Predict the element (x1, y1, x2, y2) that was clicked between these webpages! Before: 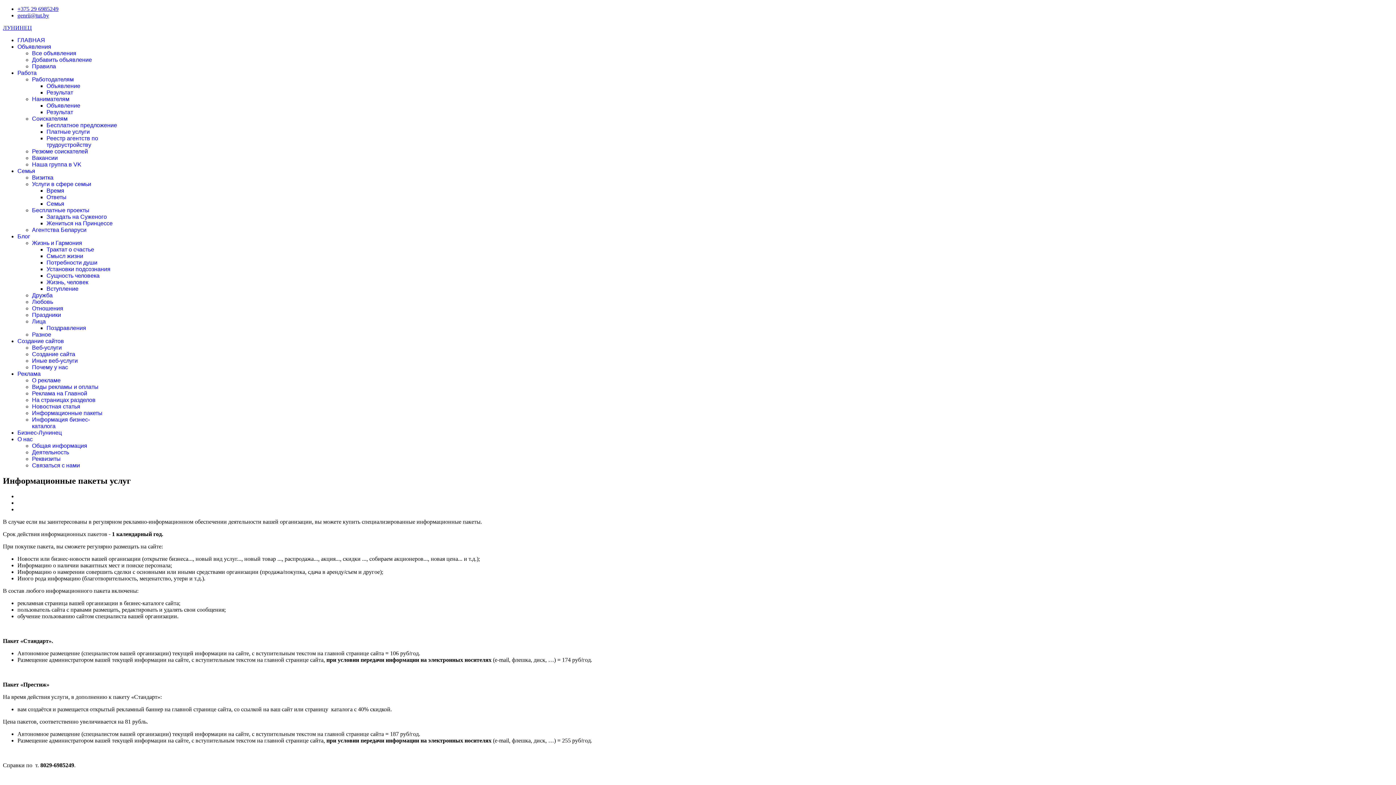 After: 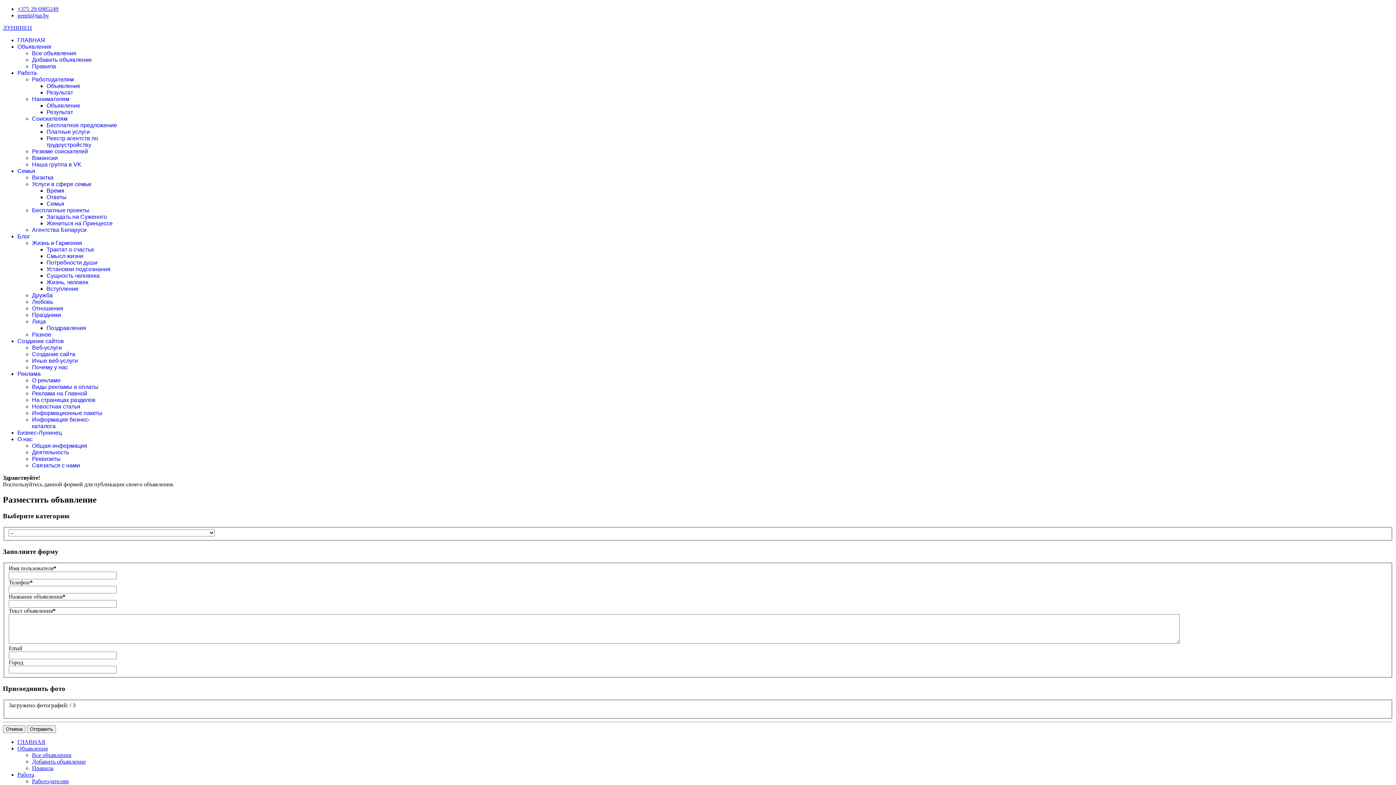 Action: label: Добавить объявление bbox: (32, 56, 92, 62)